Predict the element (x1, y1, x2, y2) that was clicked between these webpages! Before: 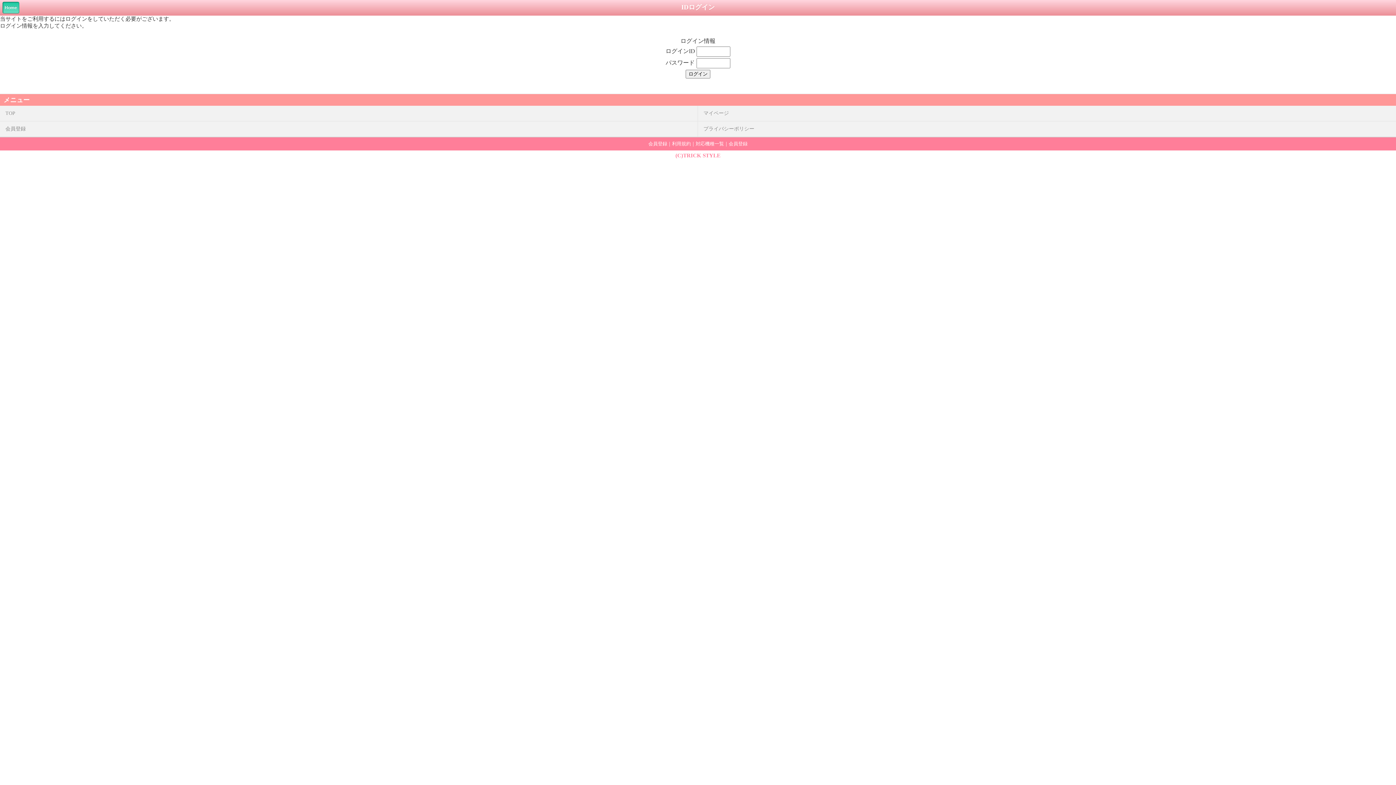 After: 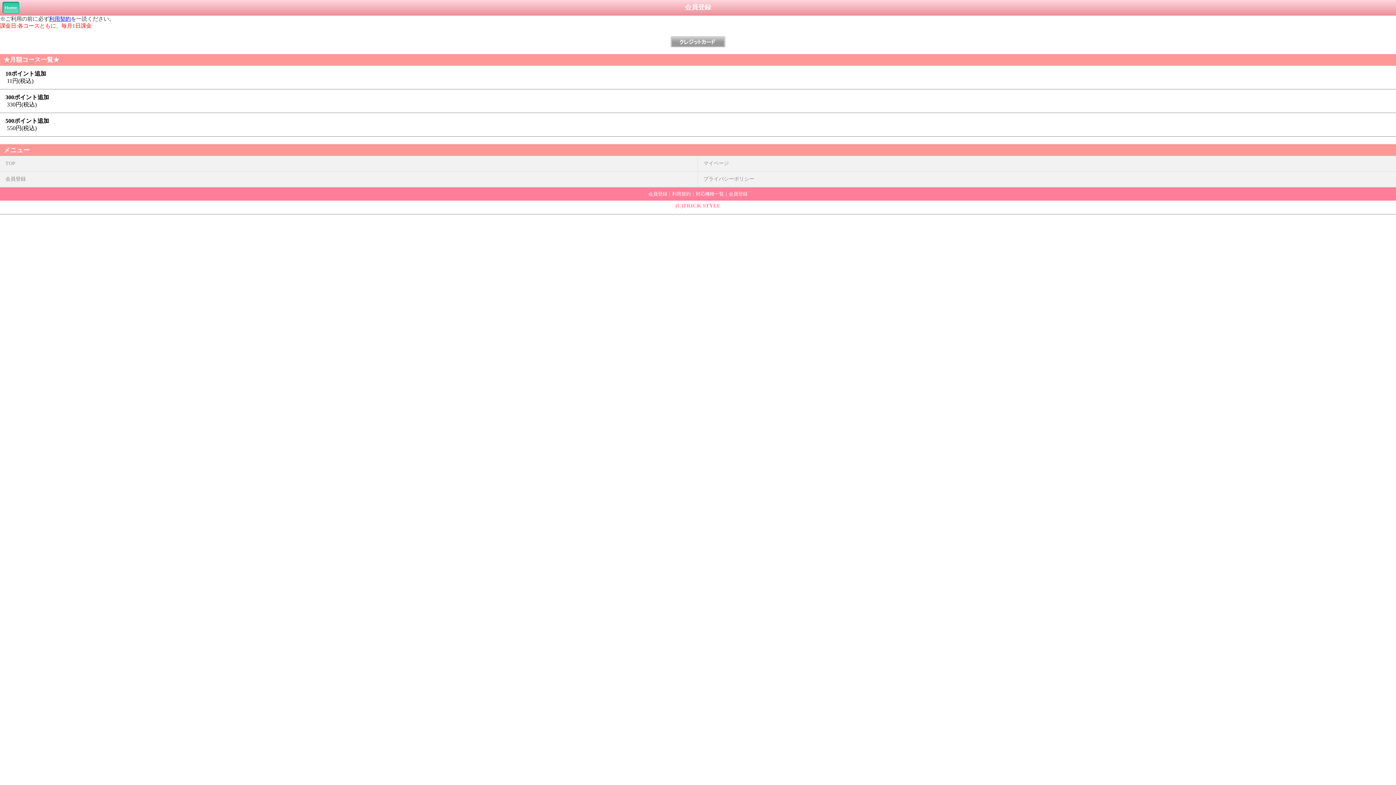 Action: label: 会員登録 bbox: (648, 141, 667, 146)